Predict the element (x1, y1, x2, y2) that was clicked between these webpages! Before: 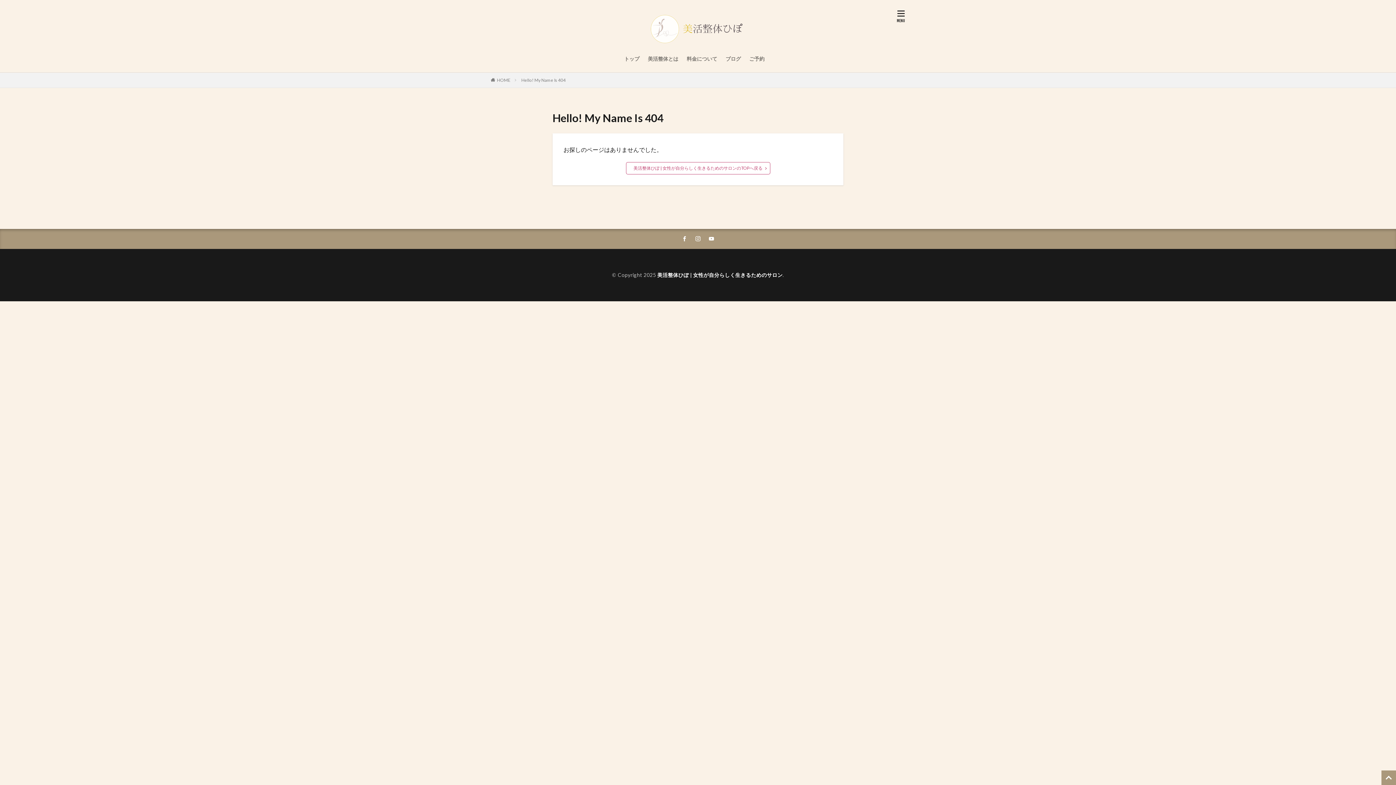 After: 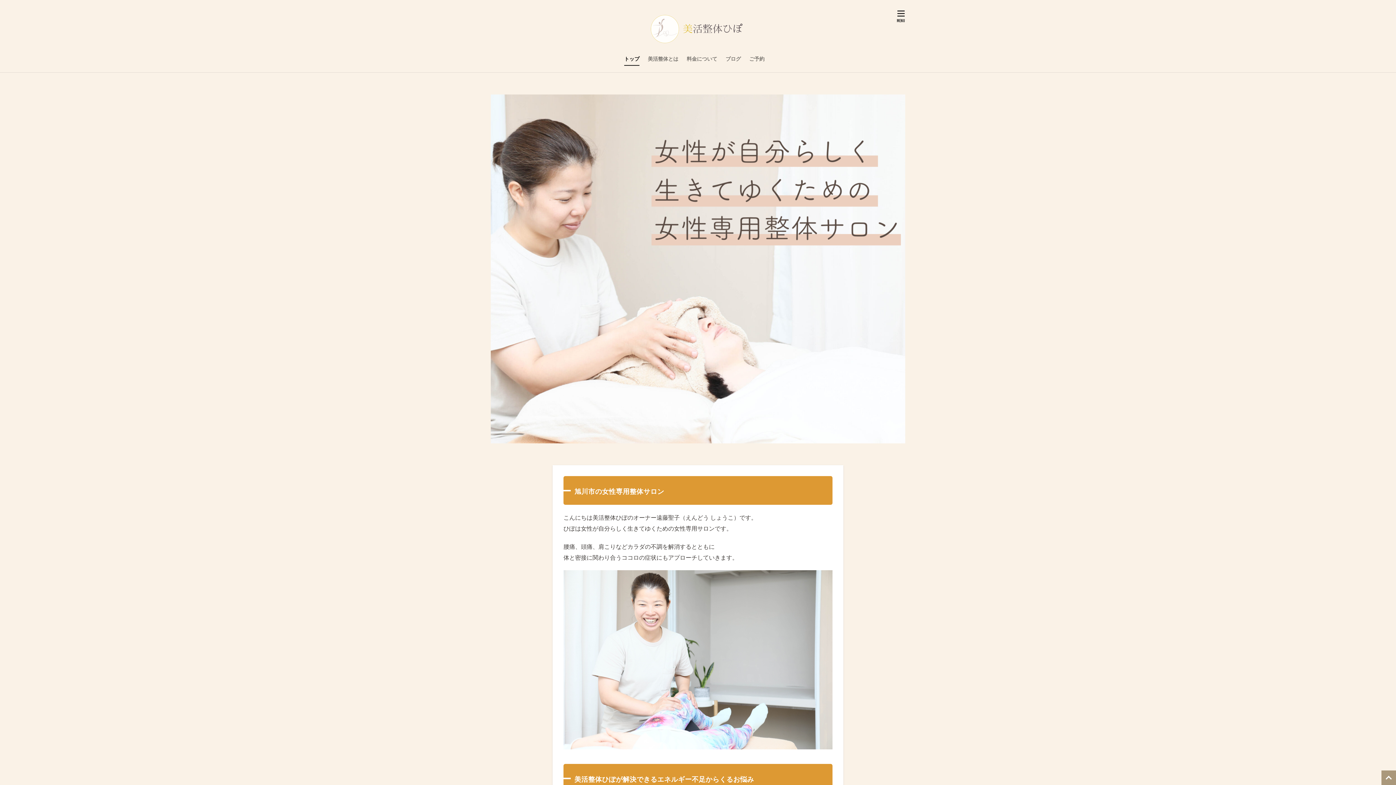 Action: label: 美活整体ひぽ | 女性が自分らしく生きるためのサロンのTOPへ戻る bbox: (626, 162, 770, 174)